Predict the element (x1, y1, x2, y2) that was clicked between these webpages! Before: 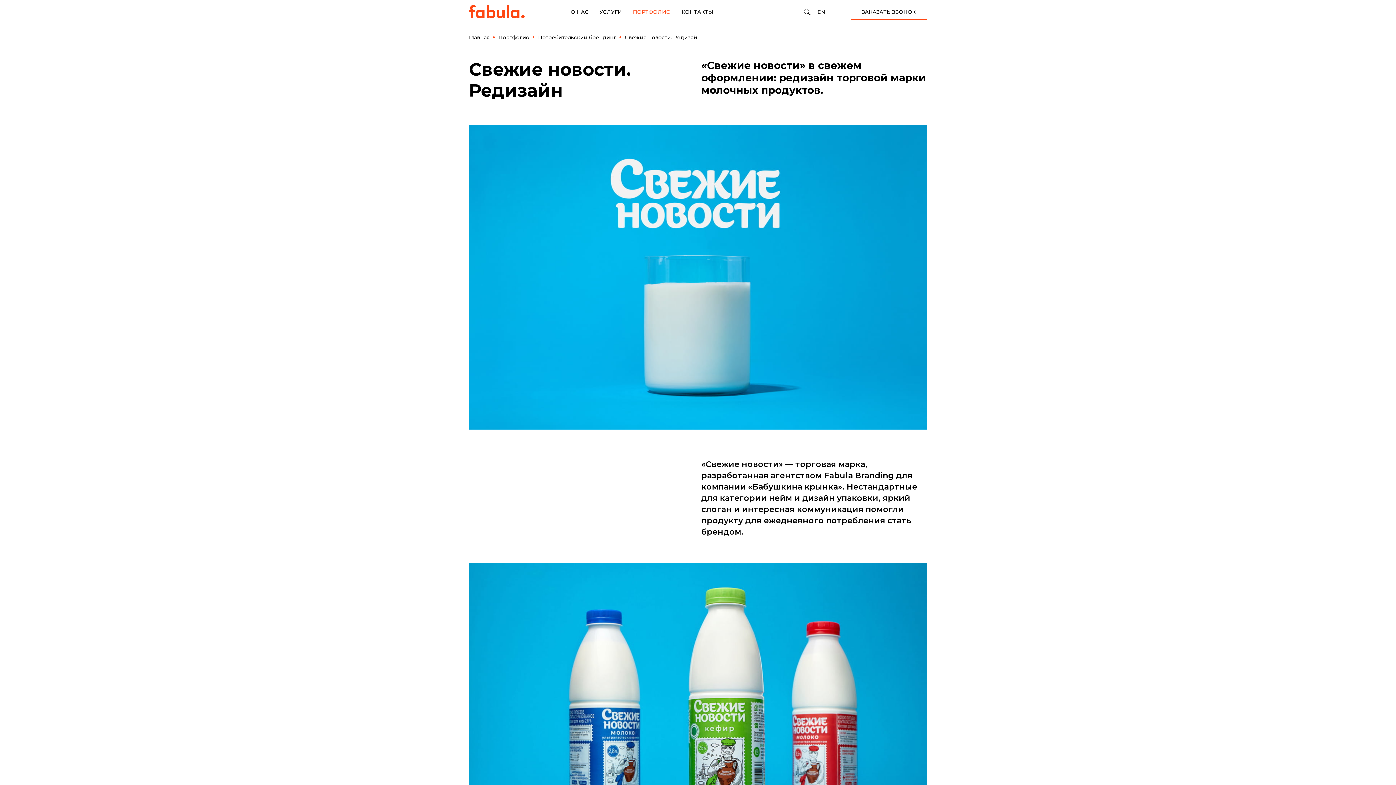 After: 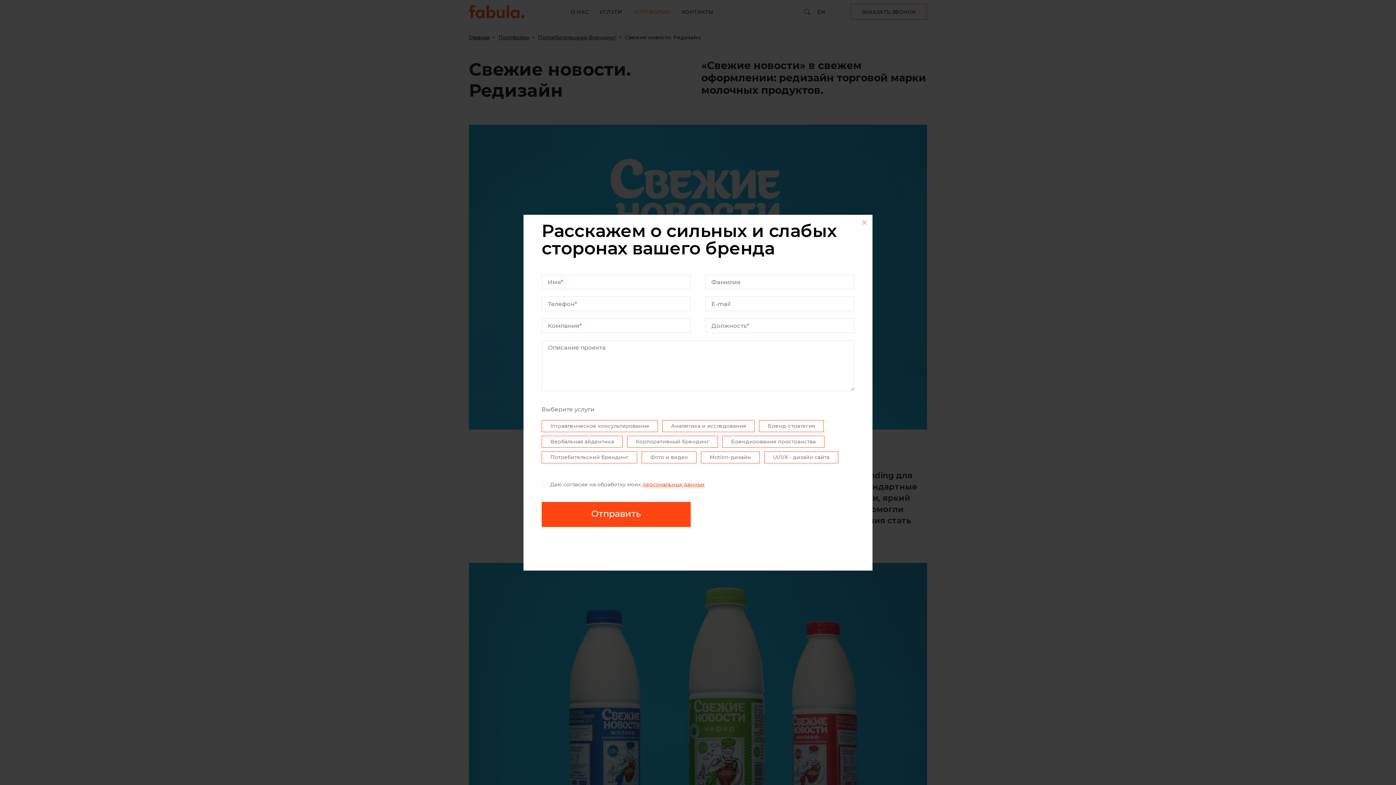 Action: label: ЗАКАЗАТЬ ЗВОНОК bbox: (850, 4, 927, 19)